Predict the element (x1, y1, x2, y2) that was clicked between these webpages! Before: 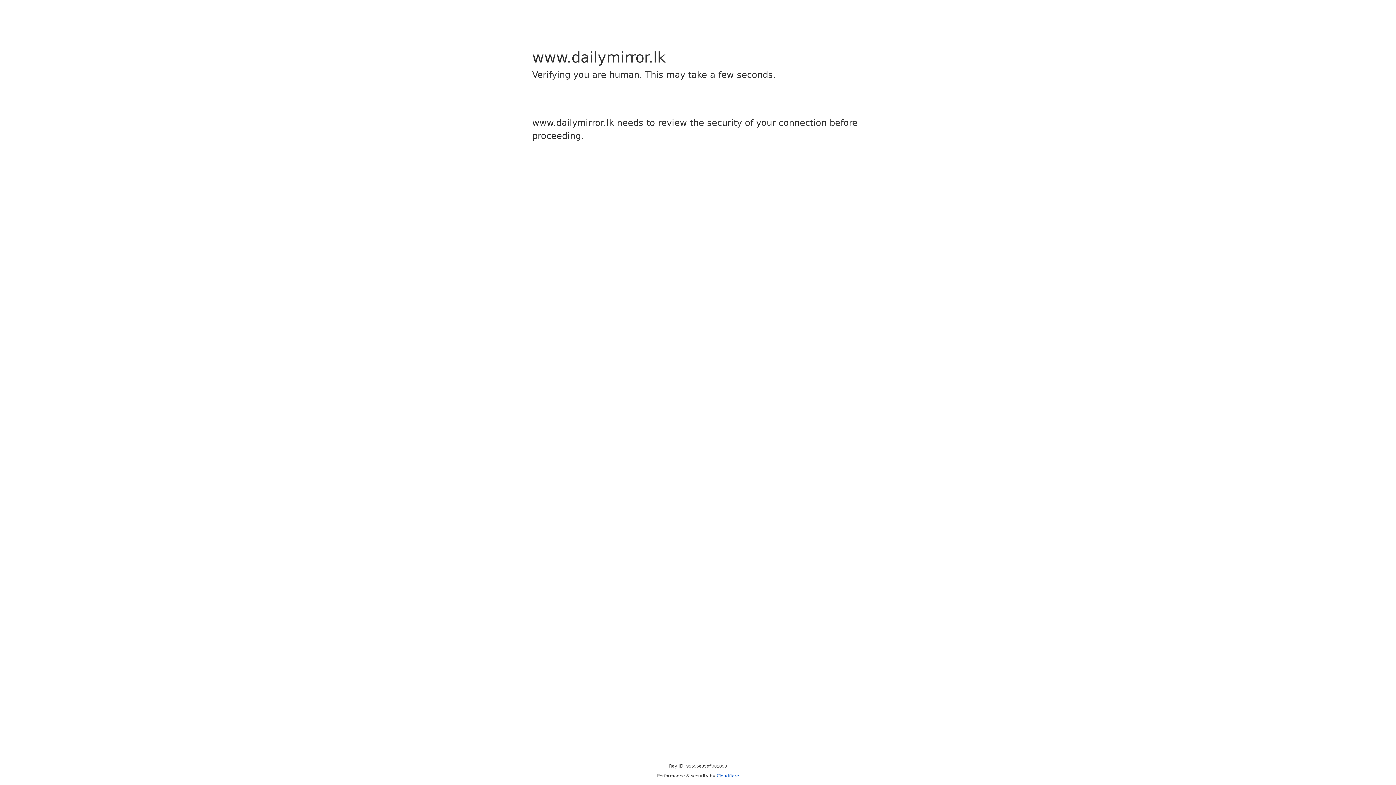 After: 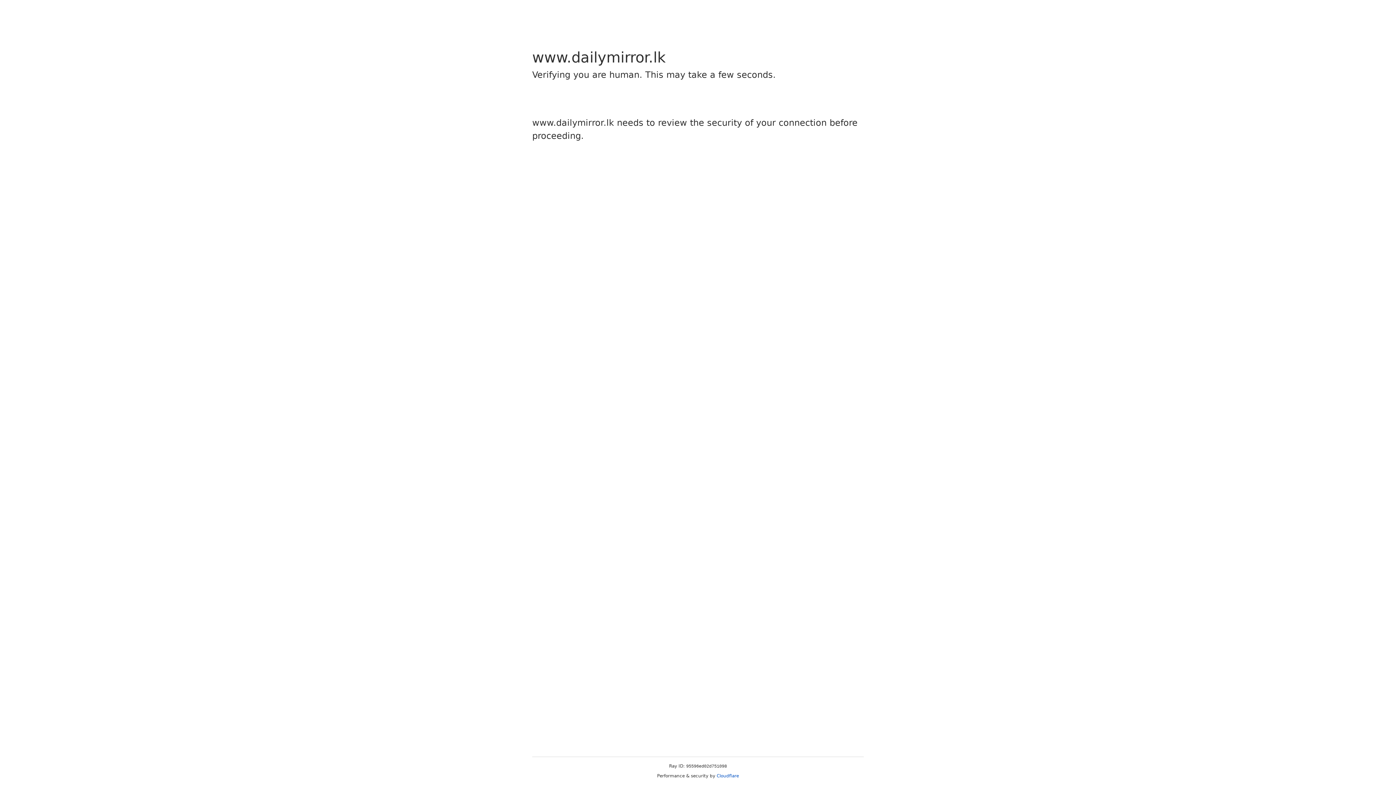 Action: label: Cloudflare bbox: (716, 773, 739, 778)